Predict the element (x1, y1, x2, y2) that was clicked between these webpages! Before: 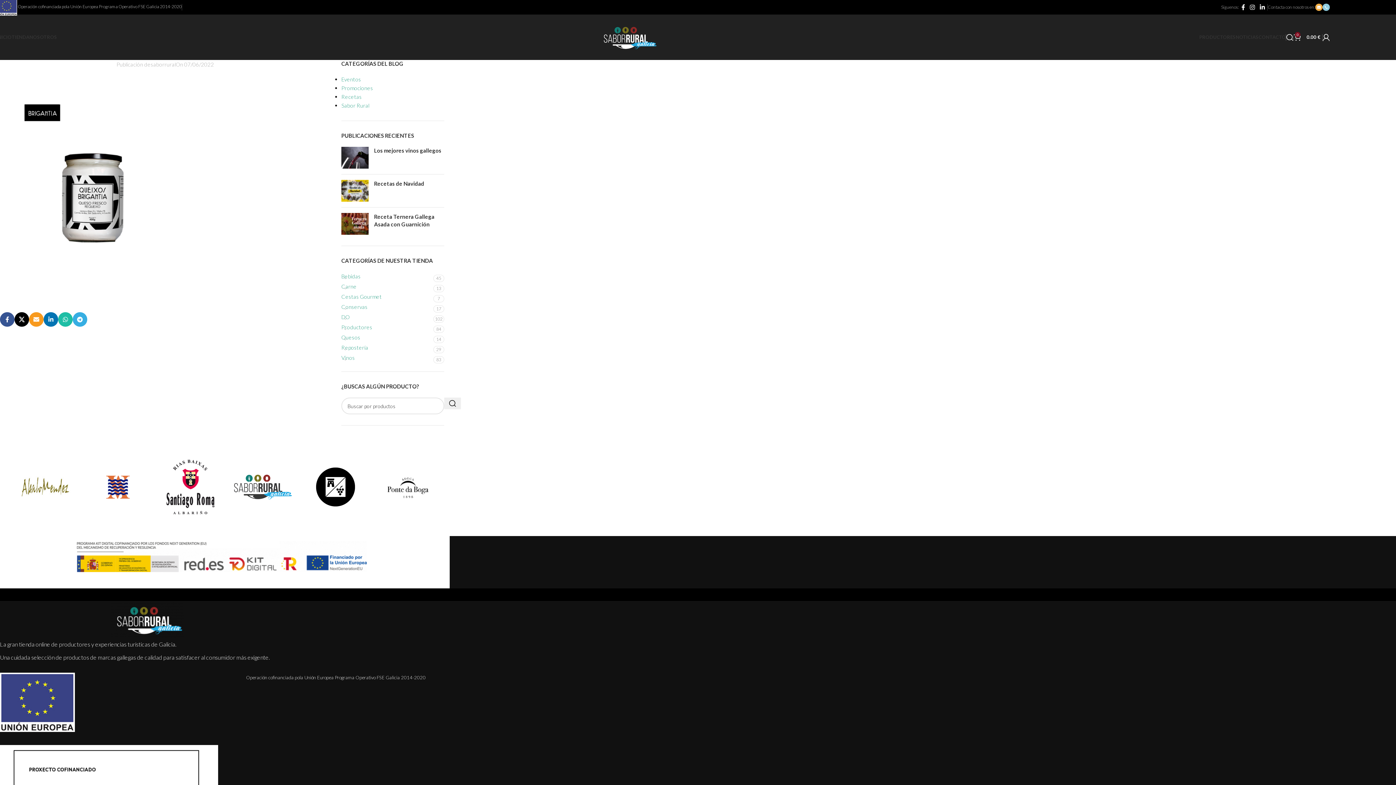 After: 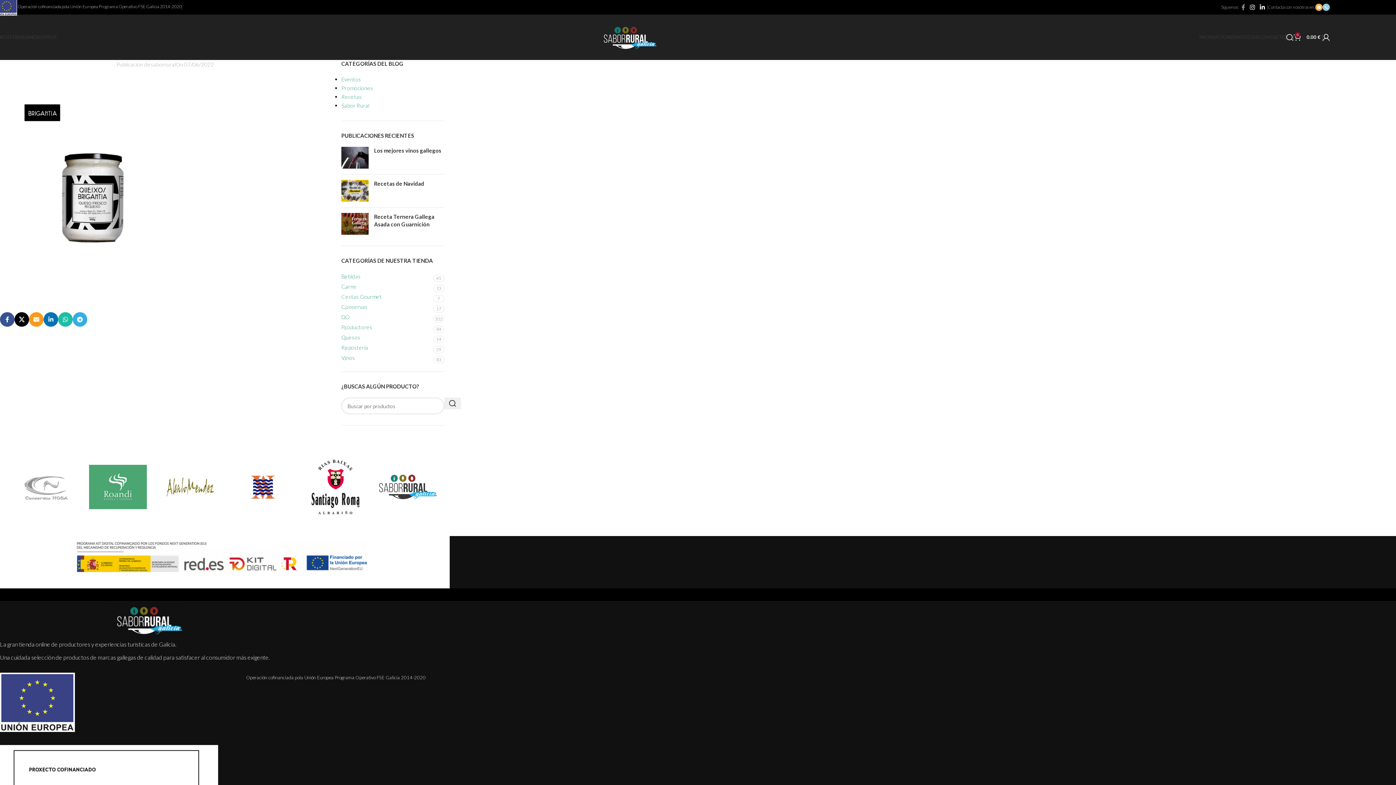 Action: bbox: (1239, 1, 1247, 12) label: Facebook social link